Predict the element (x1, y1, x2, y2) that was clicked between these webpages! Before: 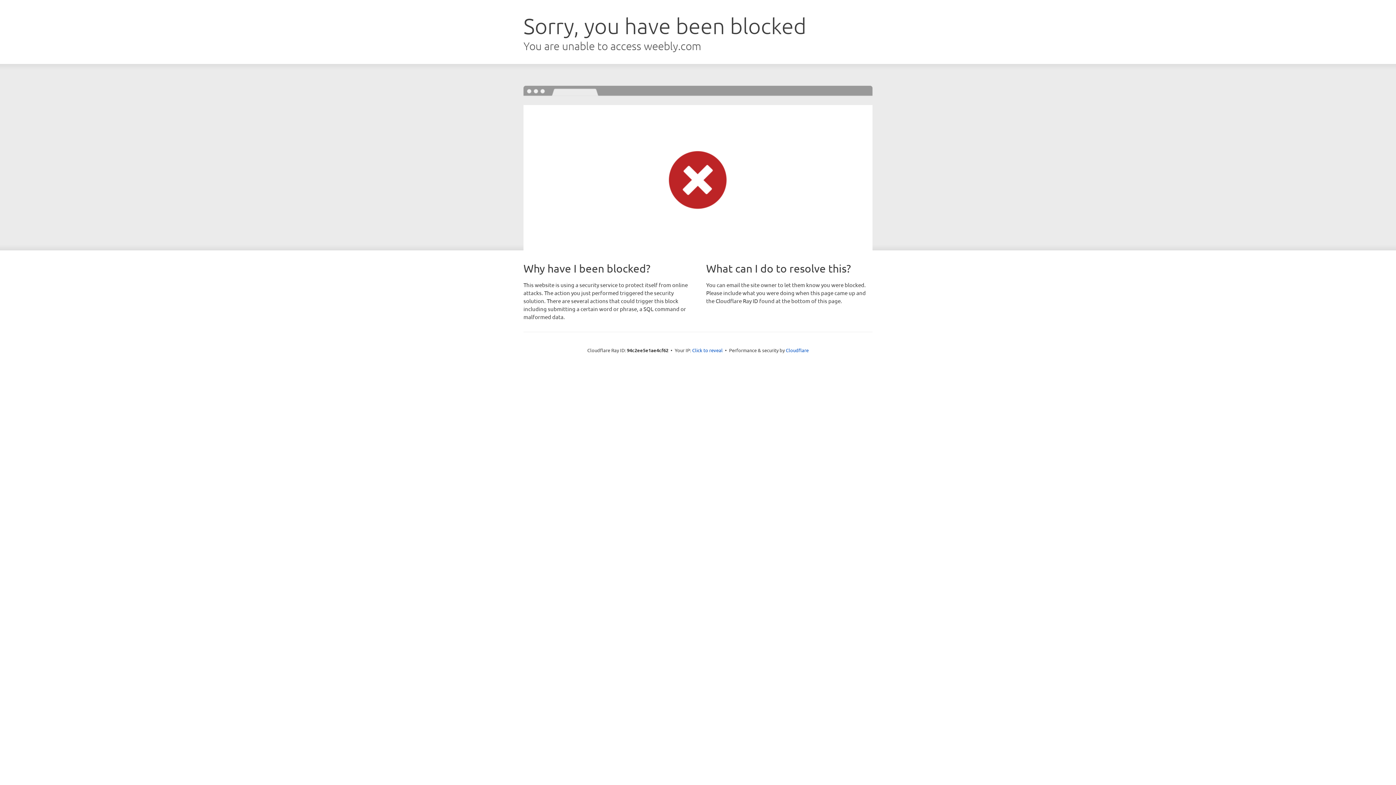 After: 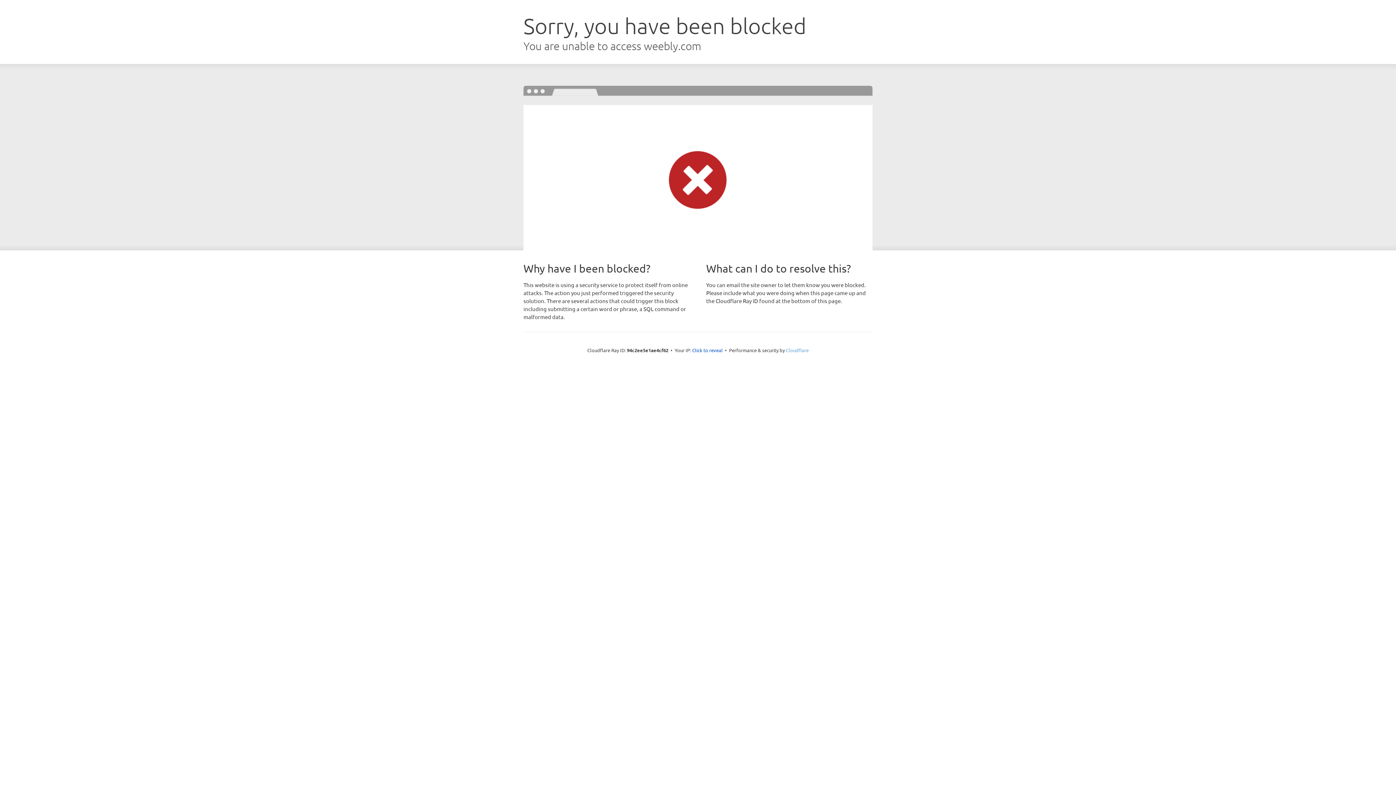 Action: bbox: (786, 347, 808, 353) label: Cloudflare